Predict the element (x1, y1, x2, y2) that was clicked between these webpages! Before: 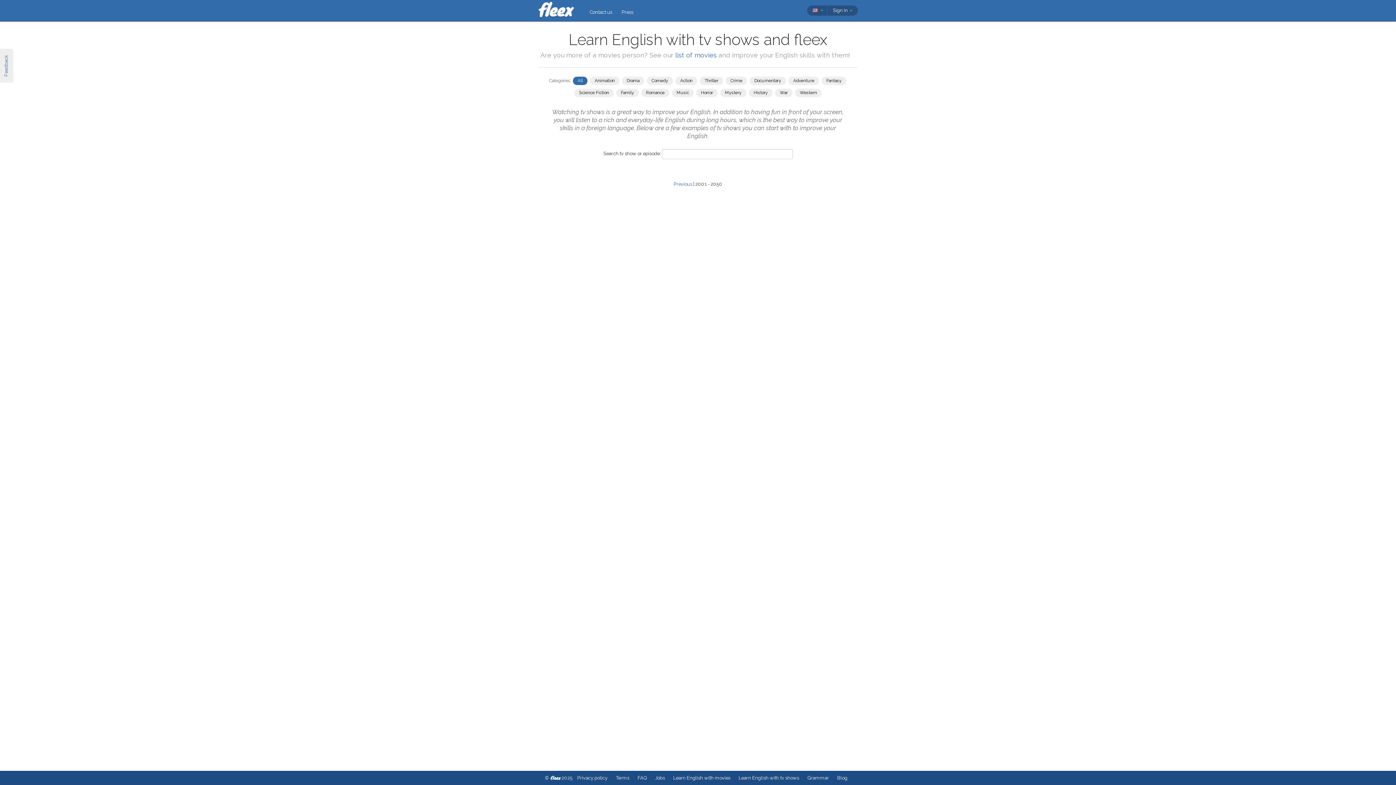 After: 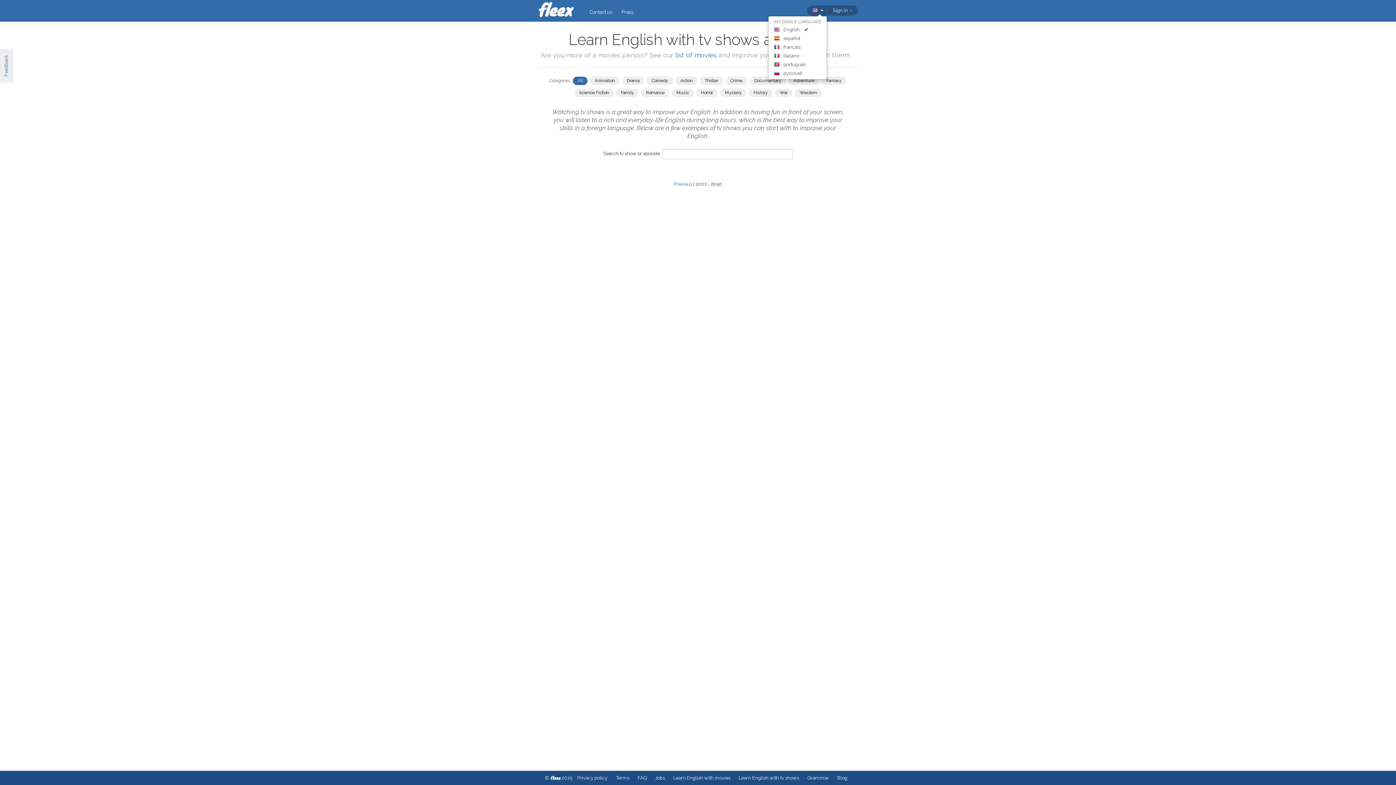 Action: bbox: (807, 5, 827, 15)